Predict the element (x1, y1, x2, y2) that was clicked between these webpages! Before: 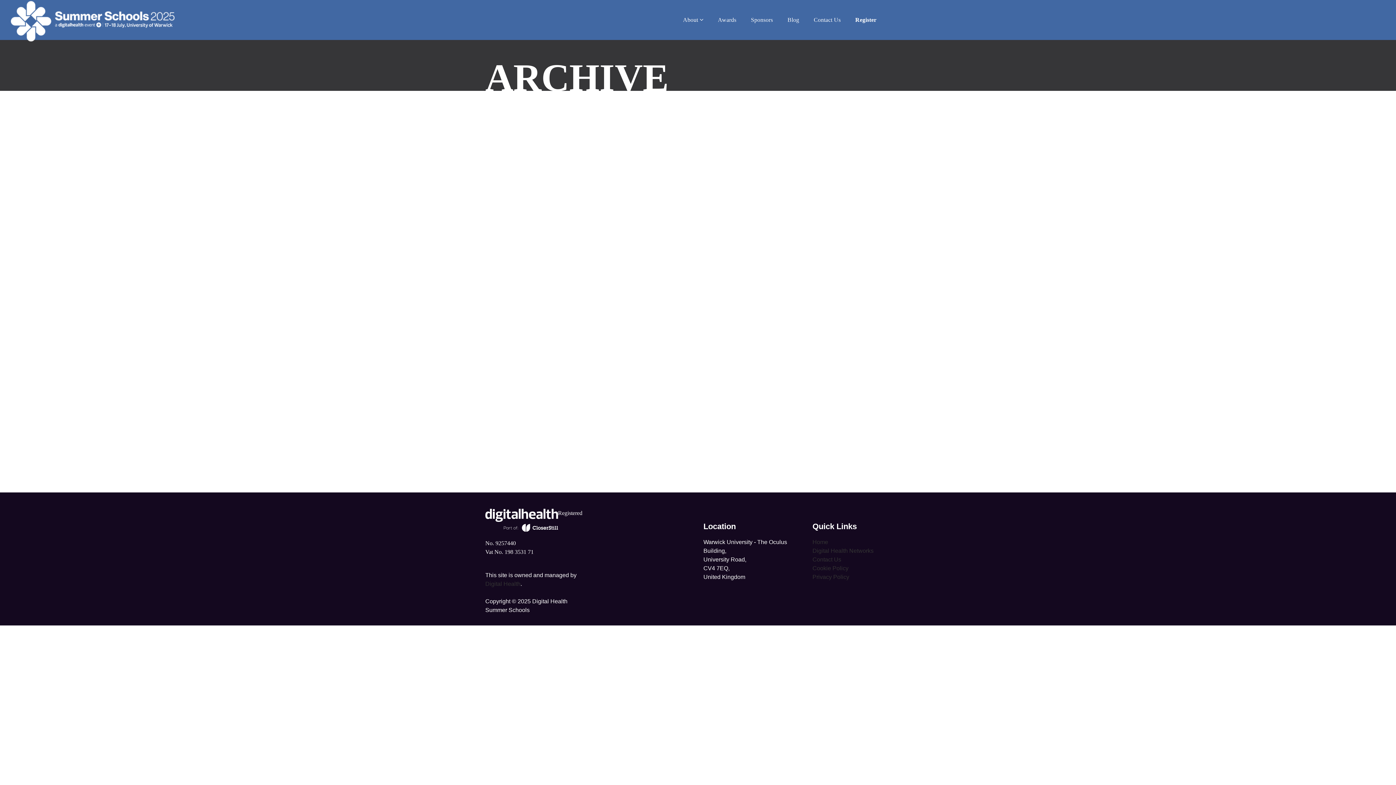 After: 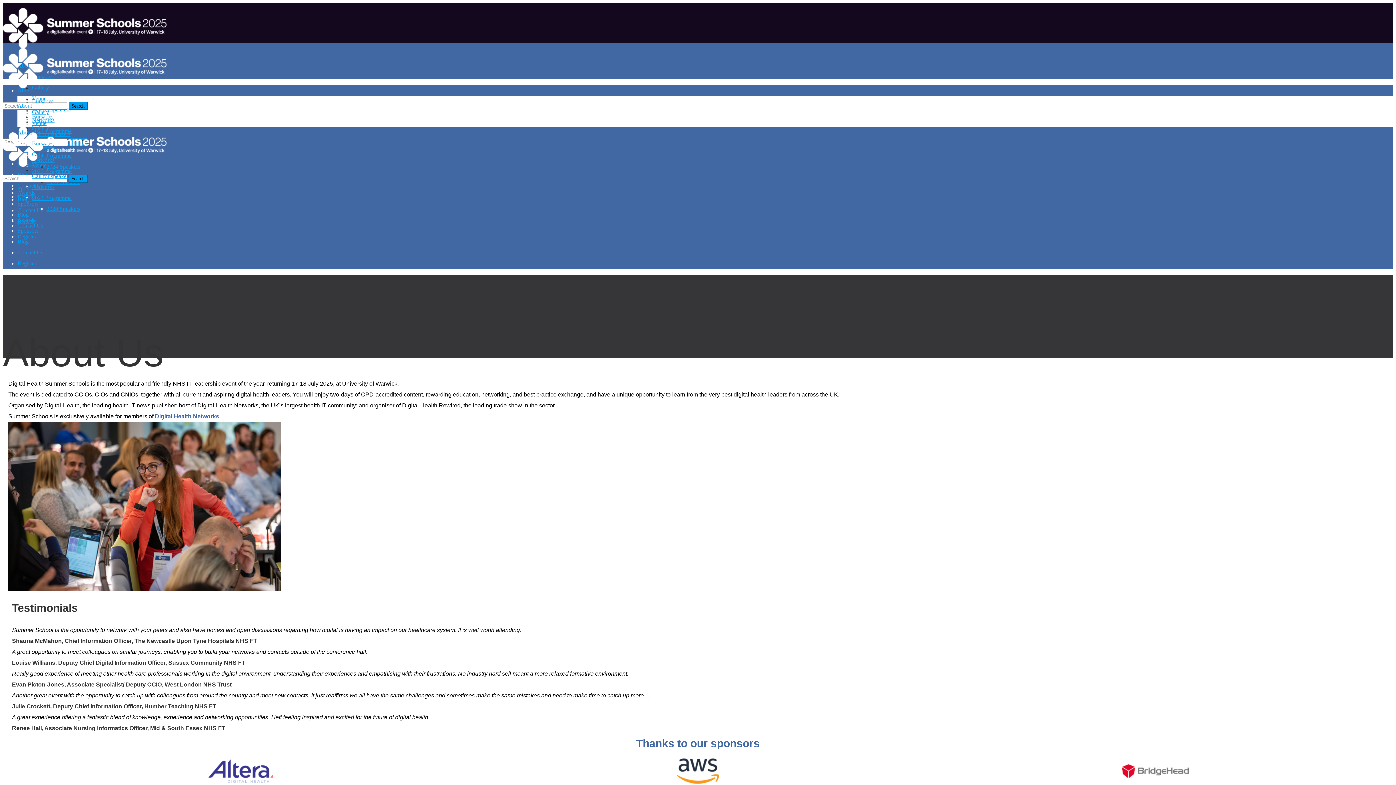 Action: bbox: (675, 0, 710, 40) label: About